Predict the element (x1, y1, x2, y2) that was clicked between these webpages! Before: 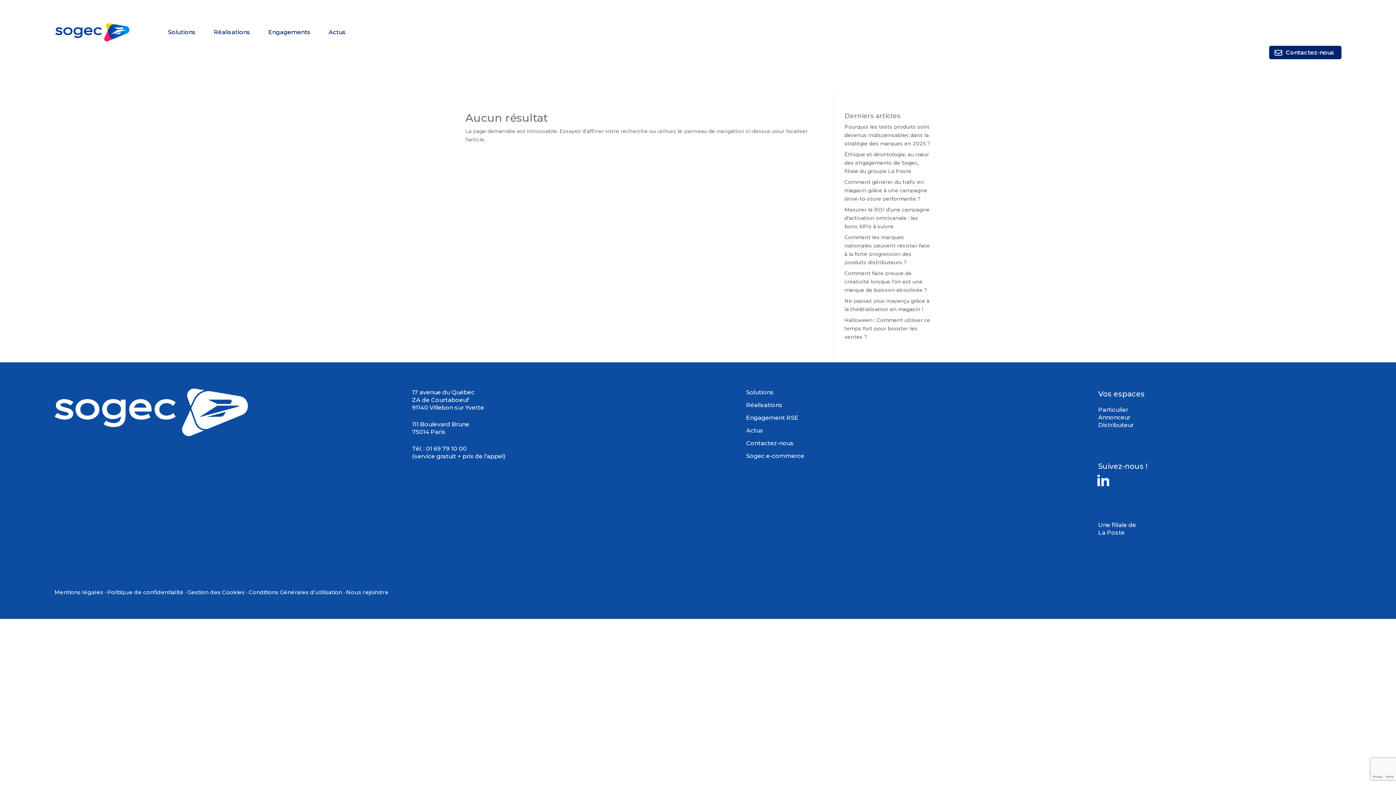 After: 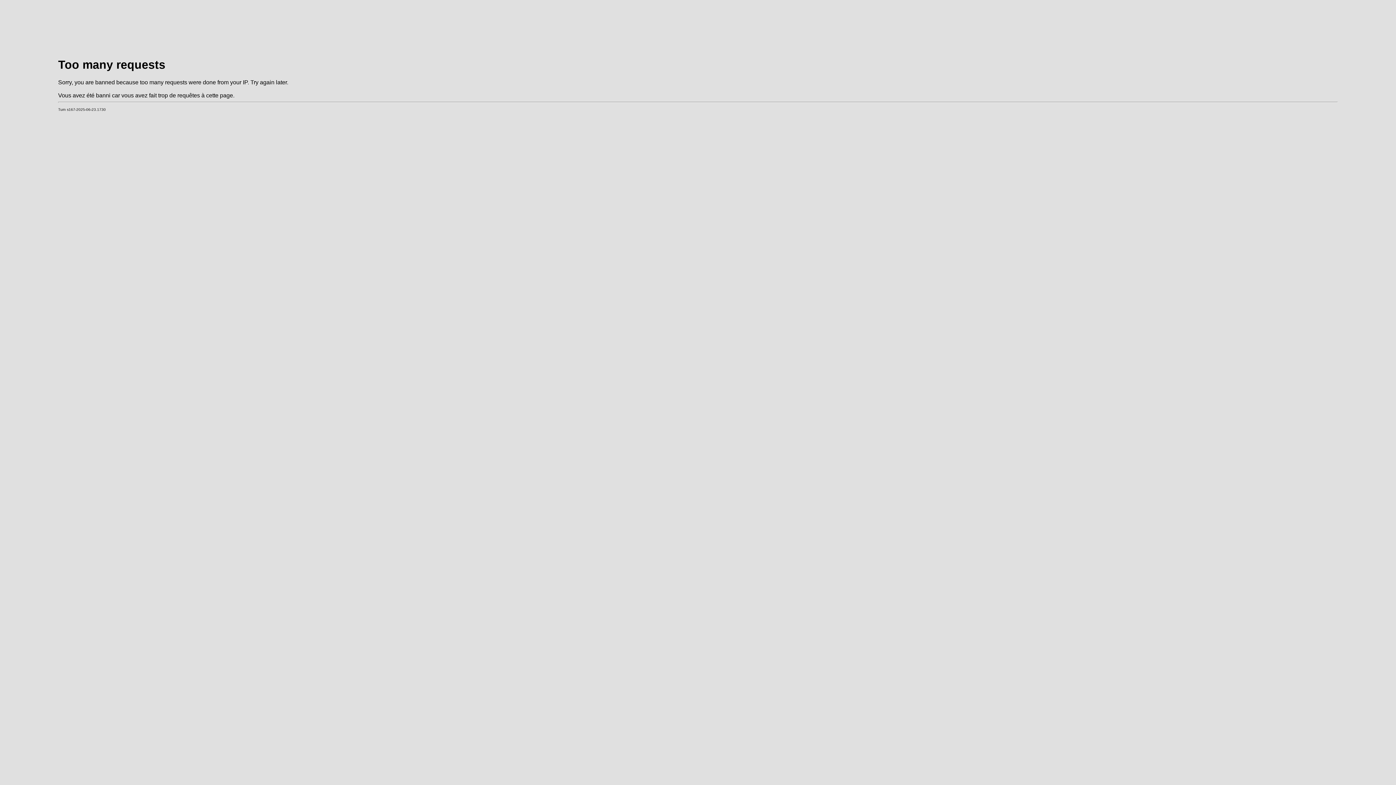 Action: label: Mentions légales bbox: (54, 589, 103, 596)